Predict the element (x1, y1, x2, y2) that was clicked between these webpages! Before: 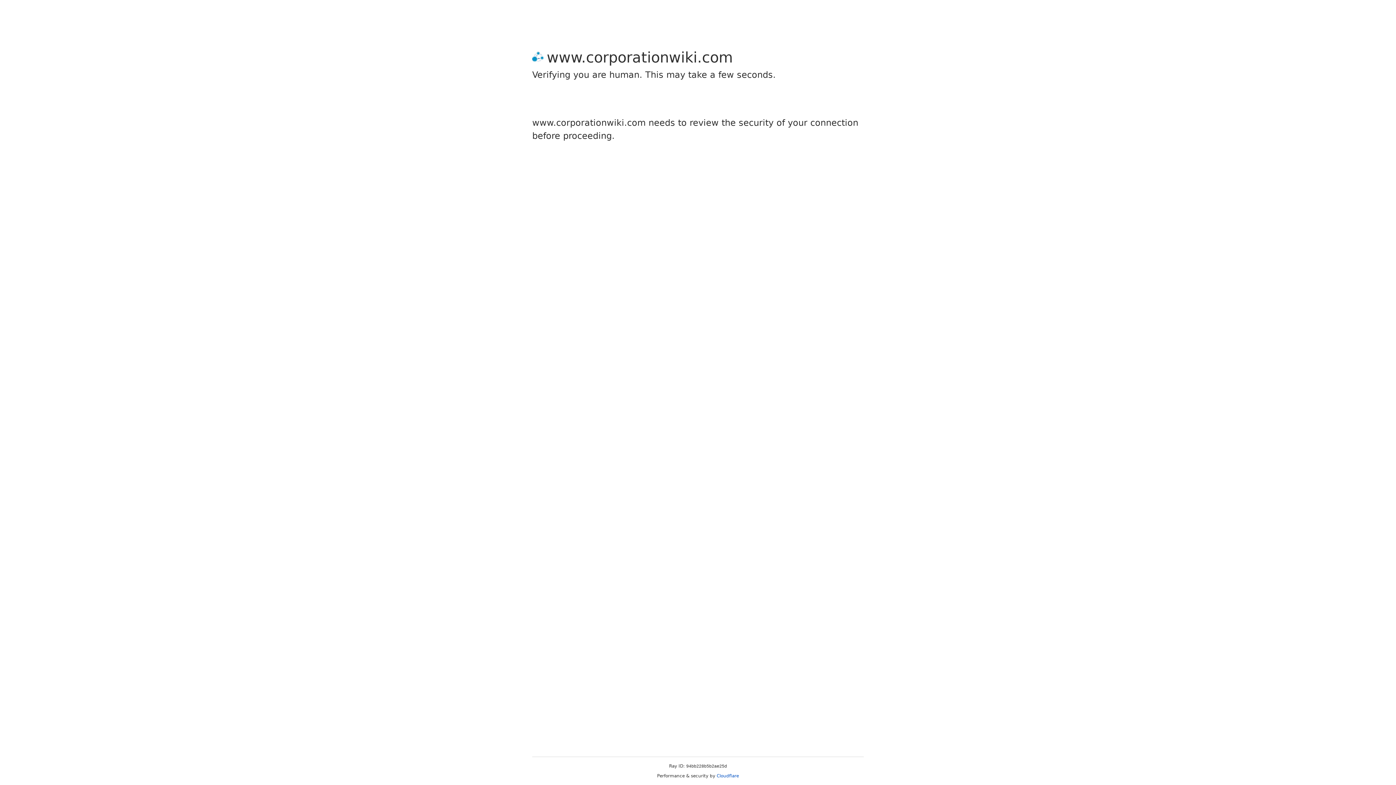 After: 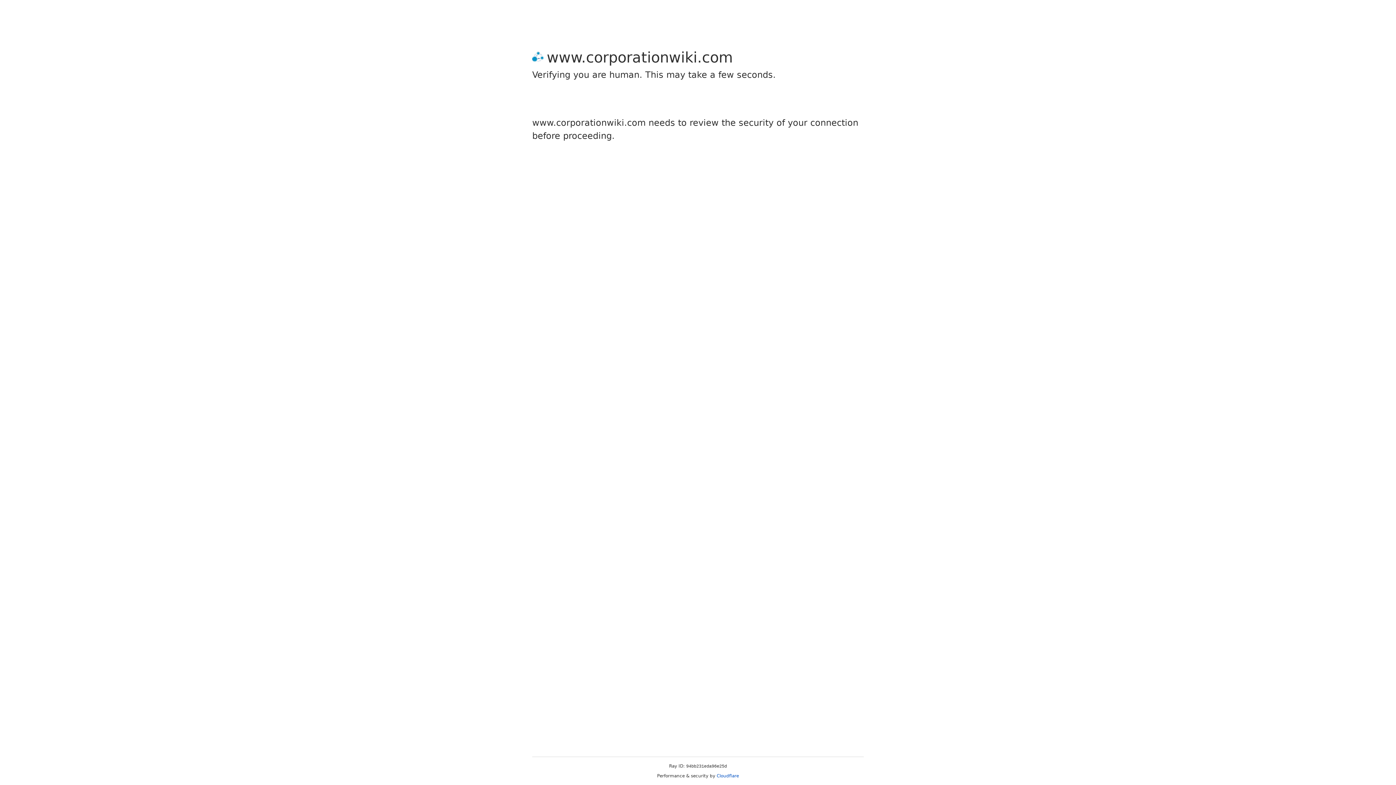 Action: label: Cloudflare bbox: (716, 773, 739, 778)